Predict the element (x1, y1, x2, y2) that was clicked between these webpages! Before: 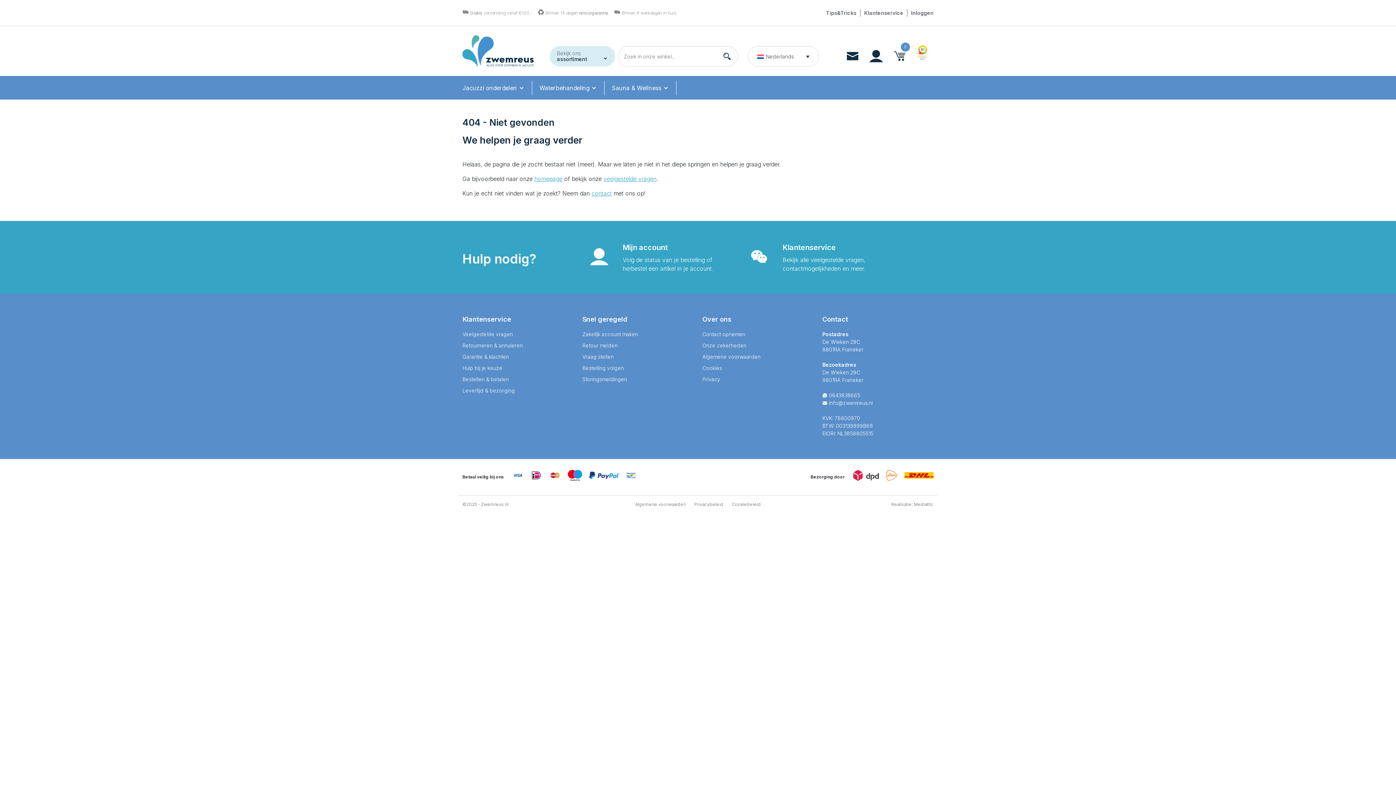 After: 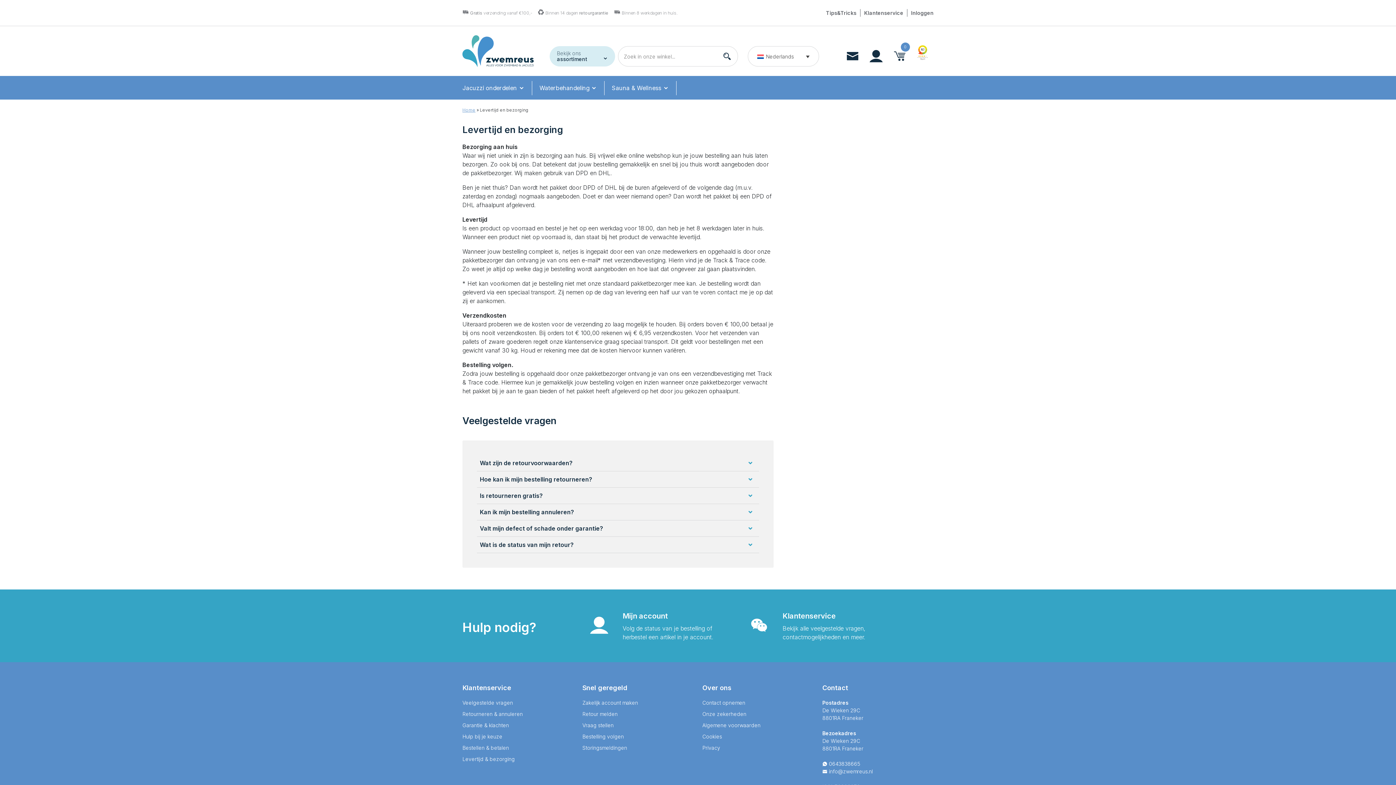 Action: bbox: (462, 386, 573, 394) label: Levertijd & bezorging